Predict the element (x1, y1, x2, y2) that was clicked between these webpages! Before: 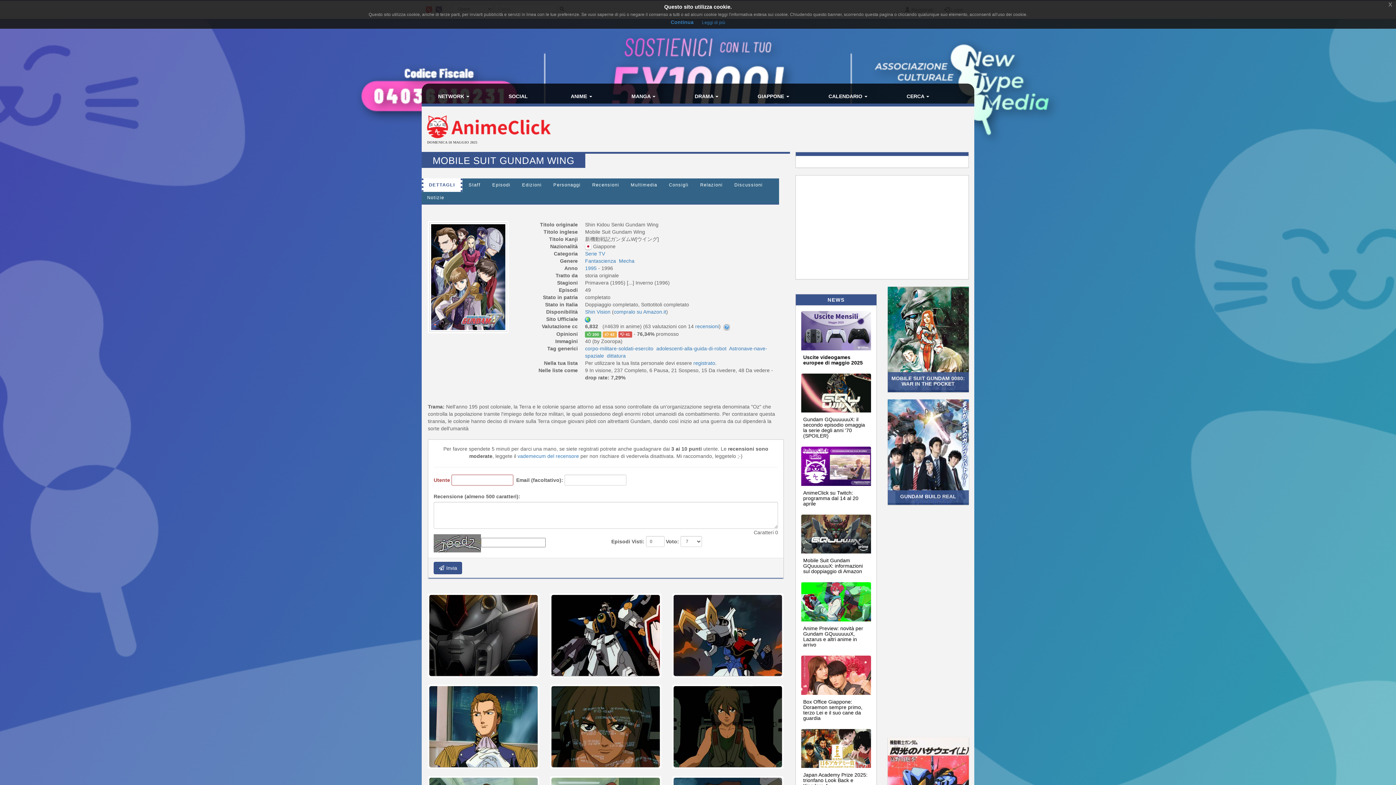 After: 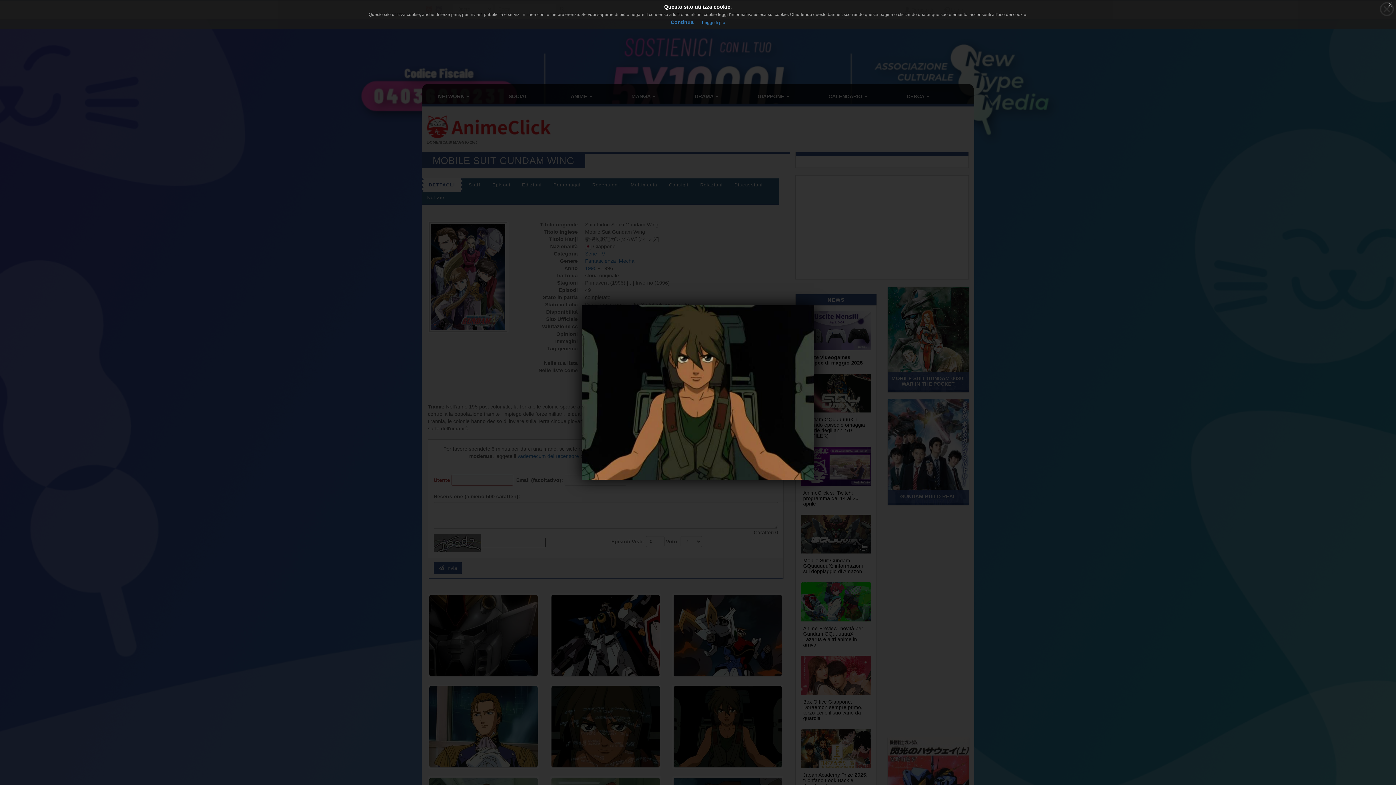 Action: bbox: (673, 686, 782, 767)